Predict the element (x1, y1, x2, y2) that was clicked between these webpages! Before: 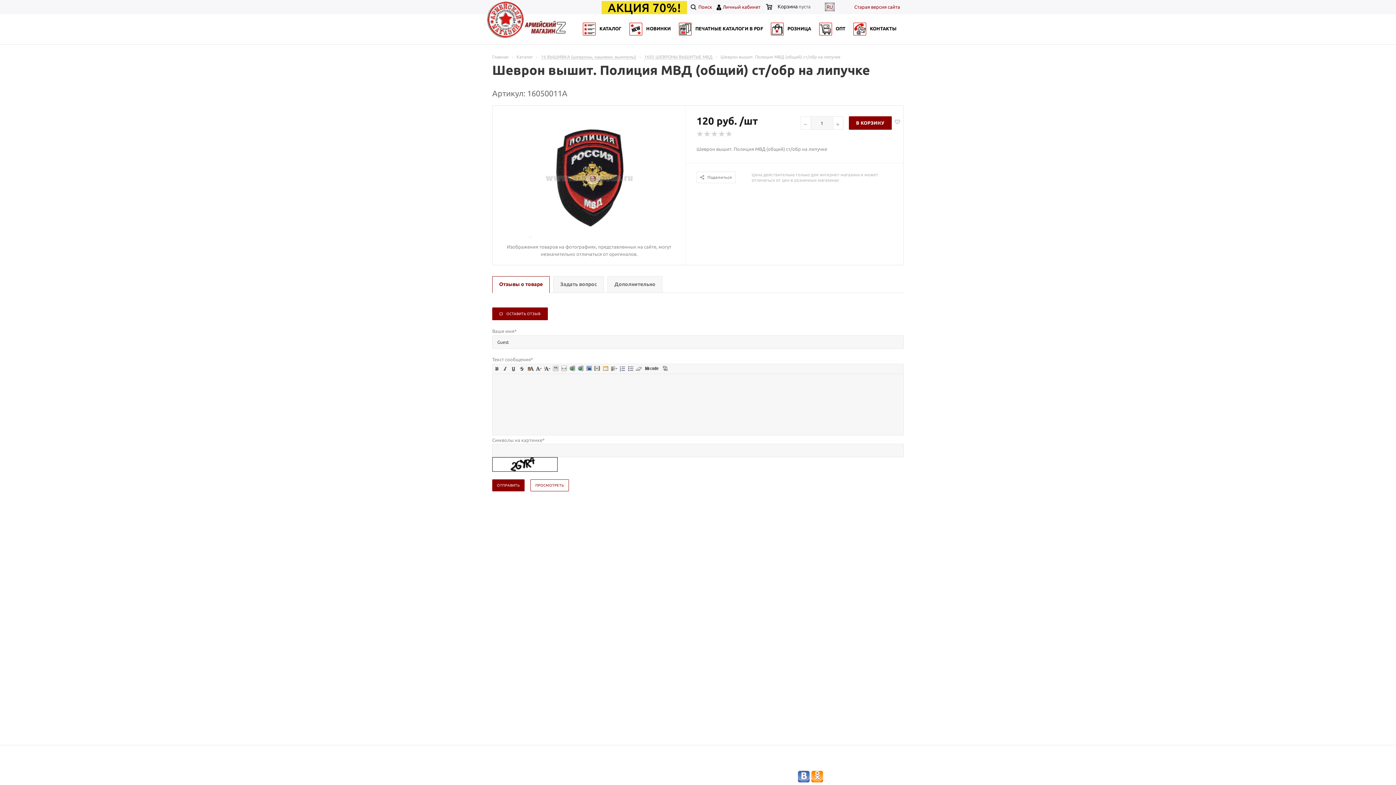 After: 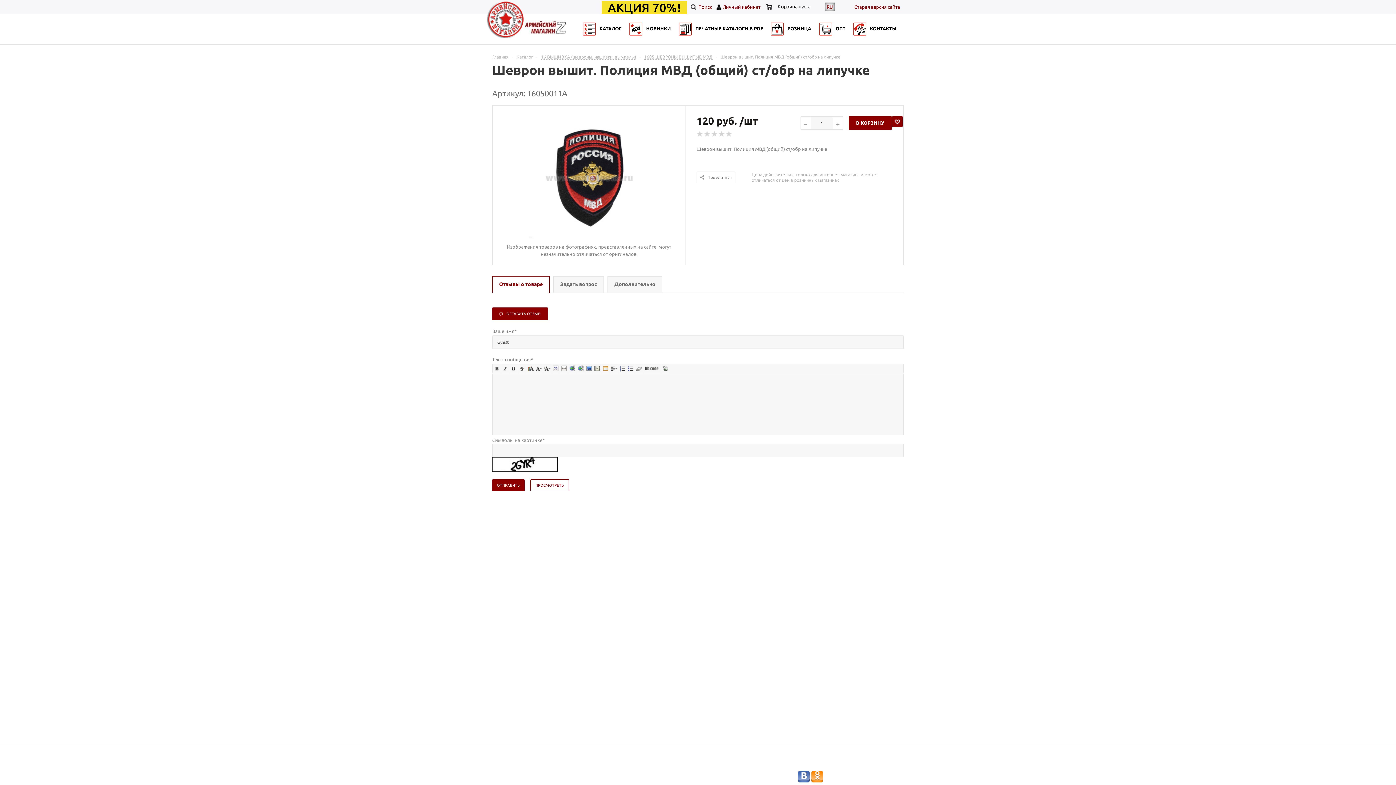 Action: bbox: (892, 116, 902, 126)